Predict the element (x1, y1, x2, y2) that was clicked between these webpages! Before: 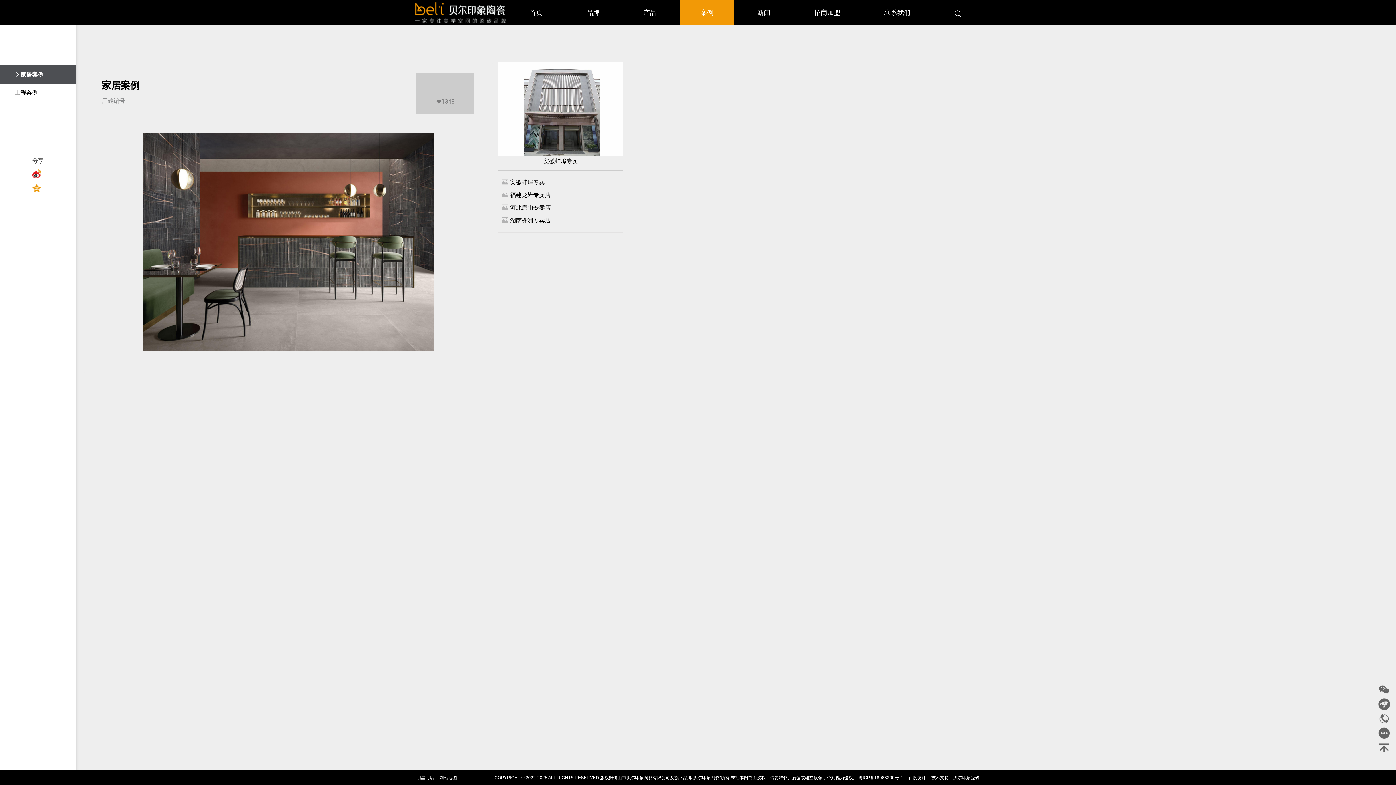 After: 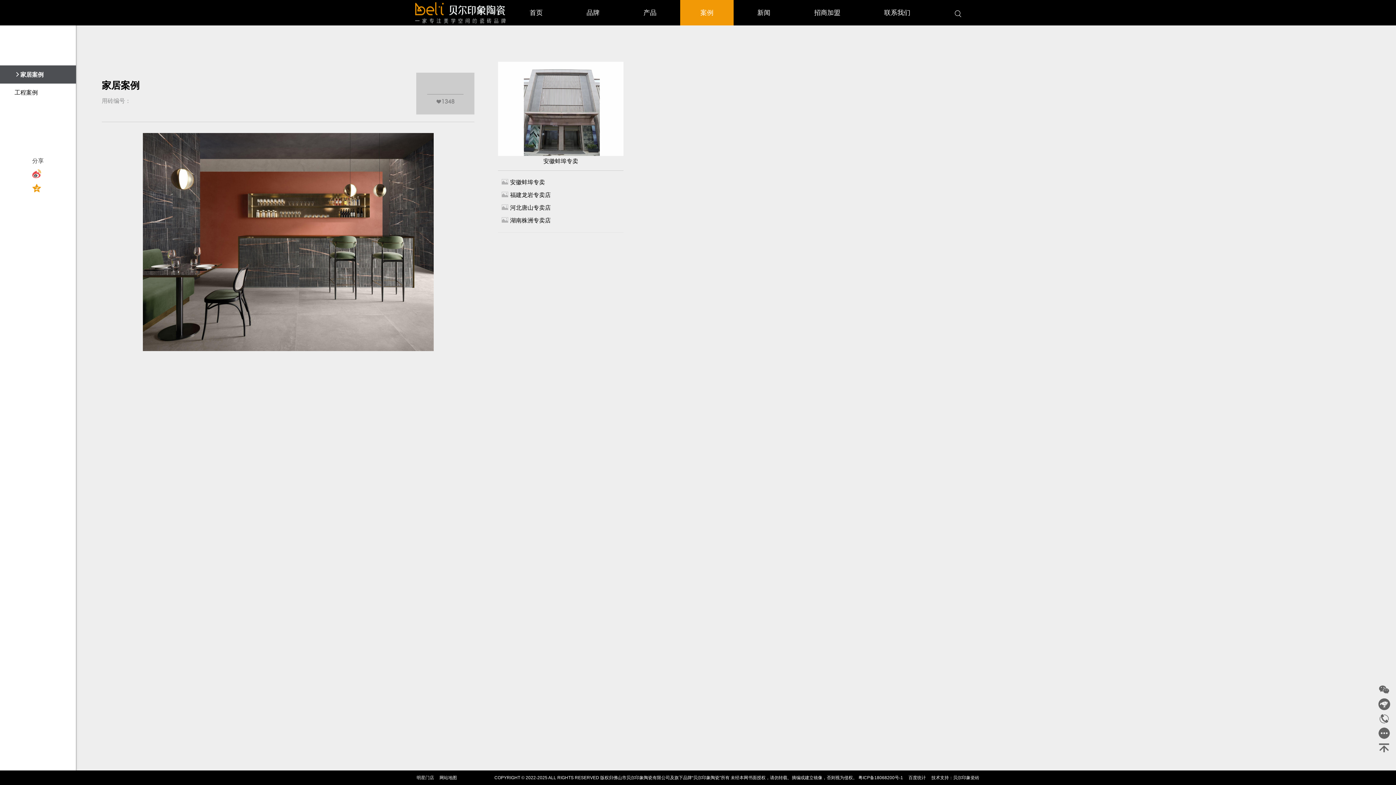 Action: label:    bbox: (32, 169, 45, 178)